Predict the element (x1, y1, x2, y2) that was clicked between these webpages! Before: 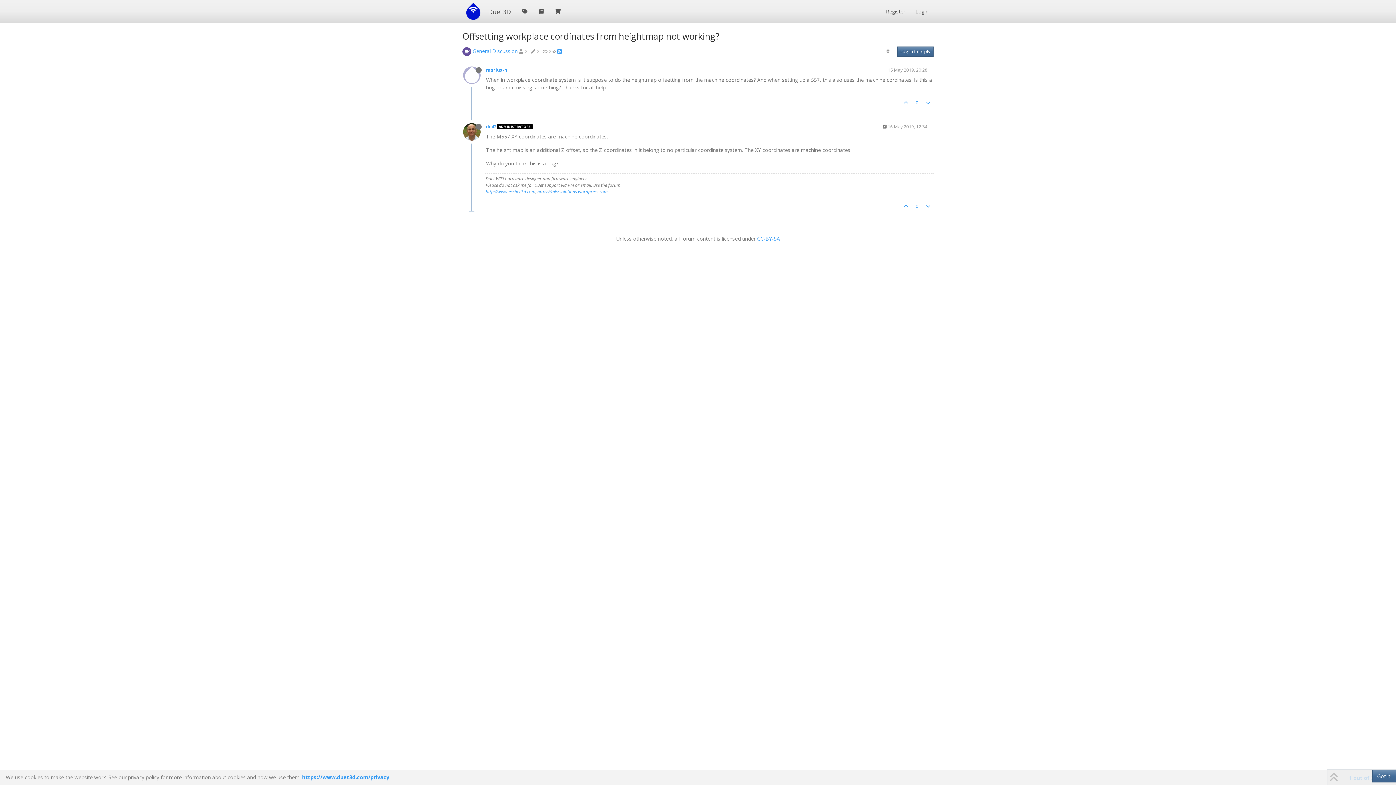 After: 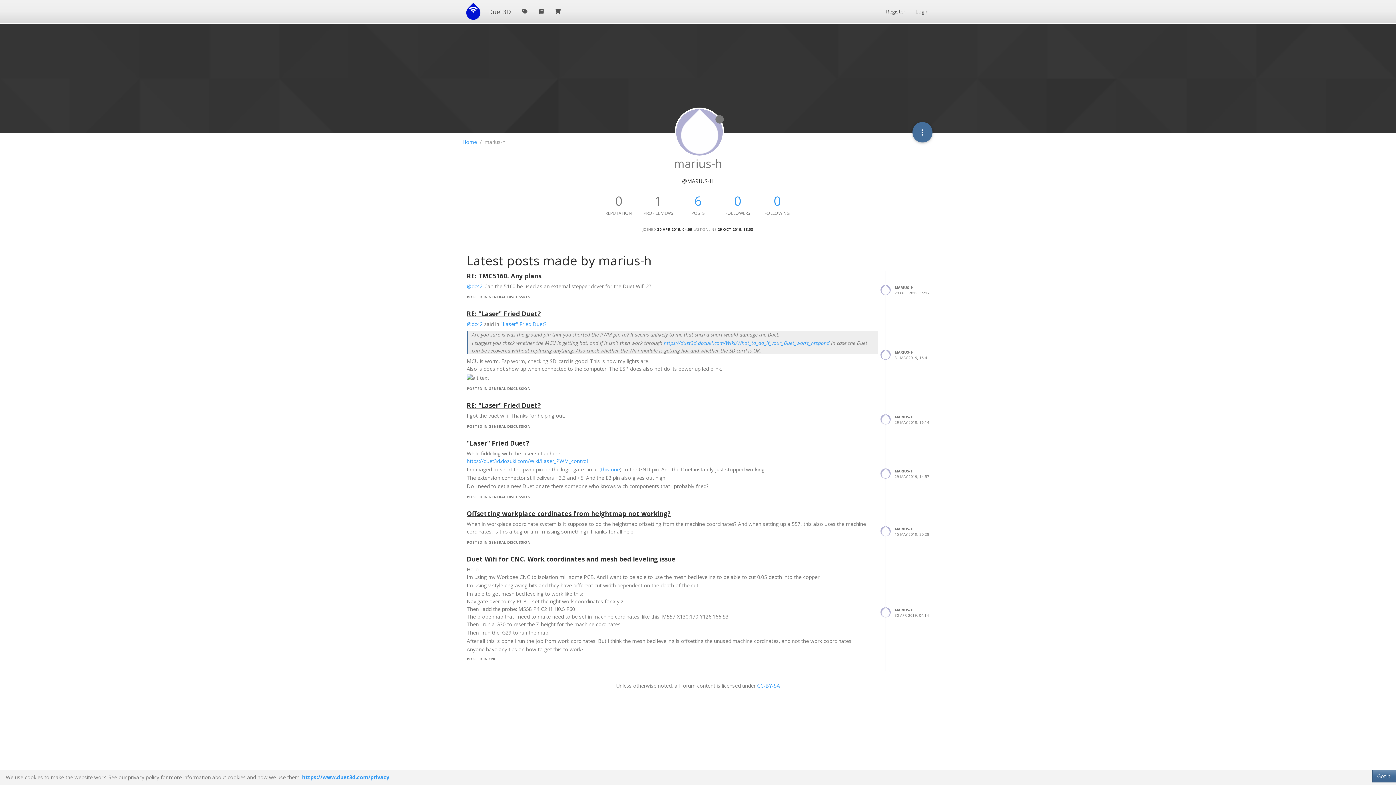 Action: label: marius-h bbox: (486, 66, 507, 73)